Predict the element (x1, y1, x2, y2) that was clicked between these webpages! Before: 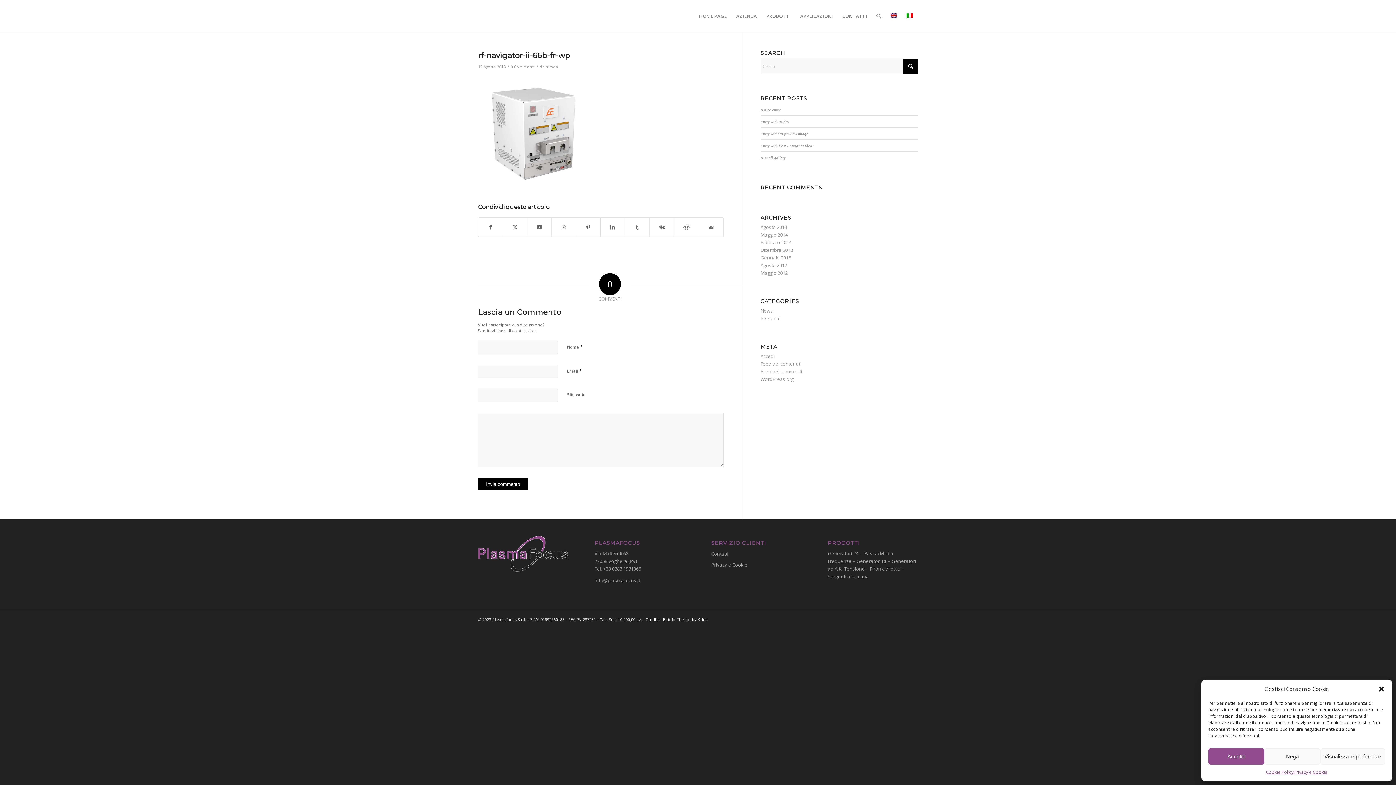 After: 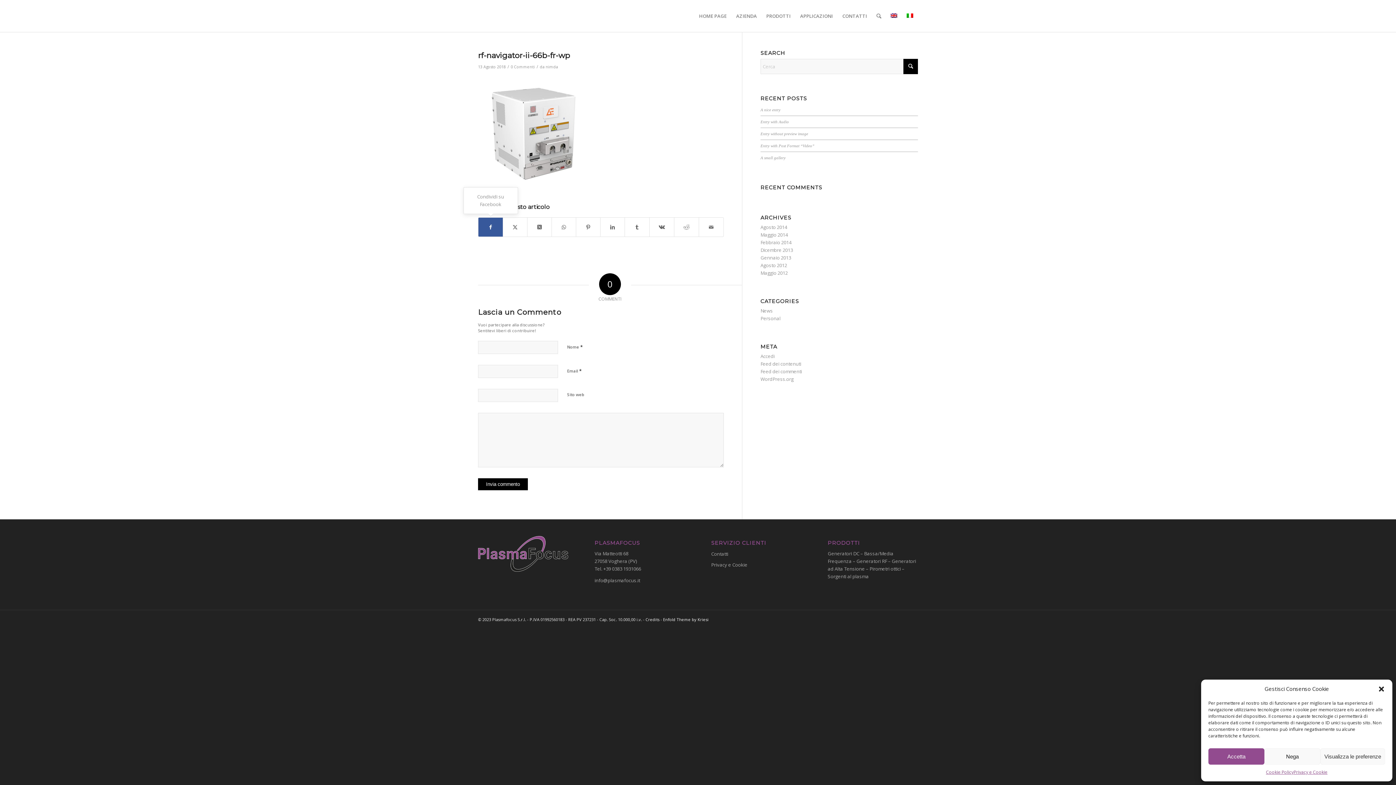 Action: label: Condividi su Facebook bbox: (478, 217, 502, 236)